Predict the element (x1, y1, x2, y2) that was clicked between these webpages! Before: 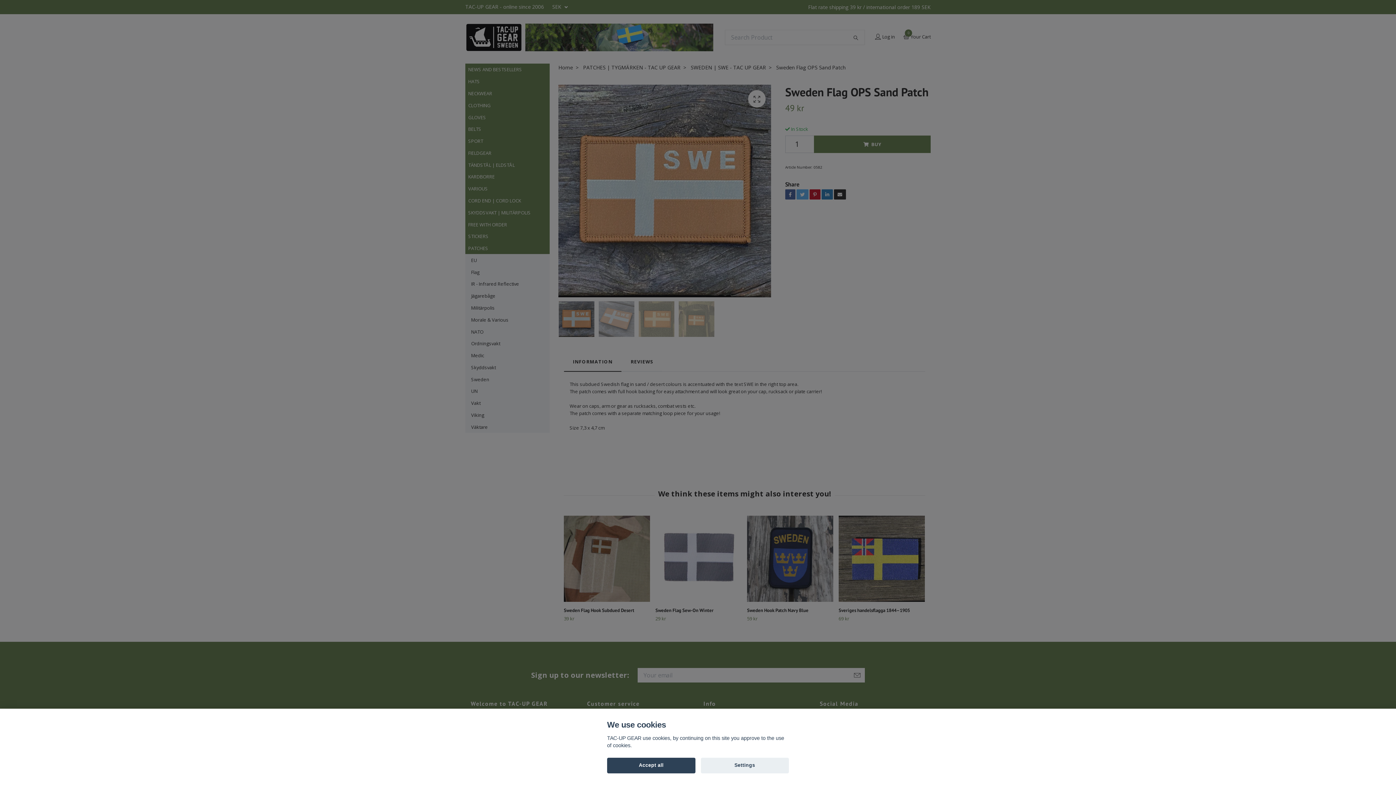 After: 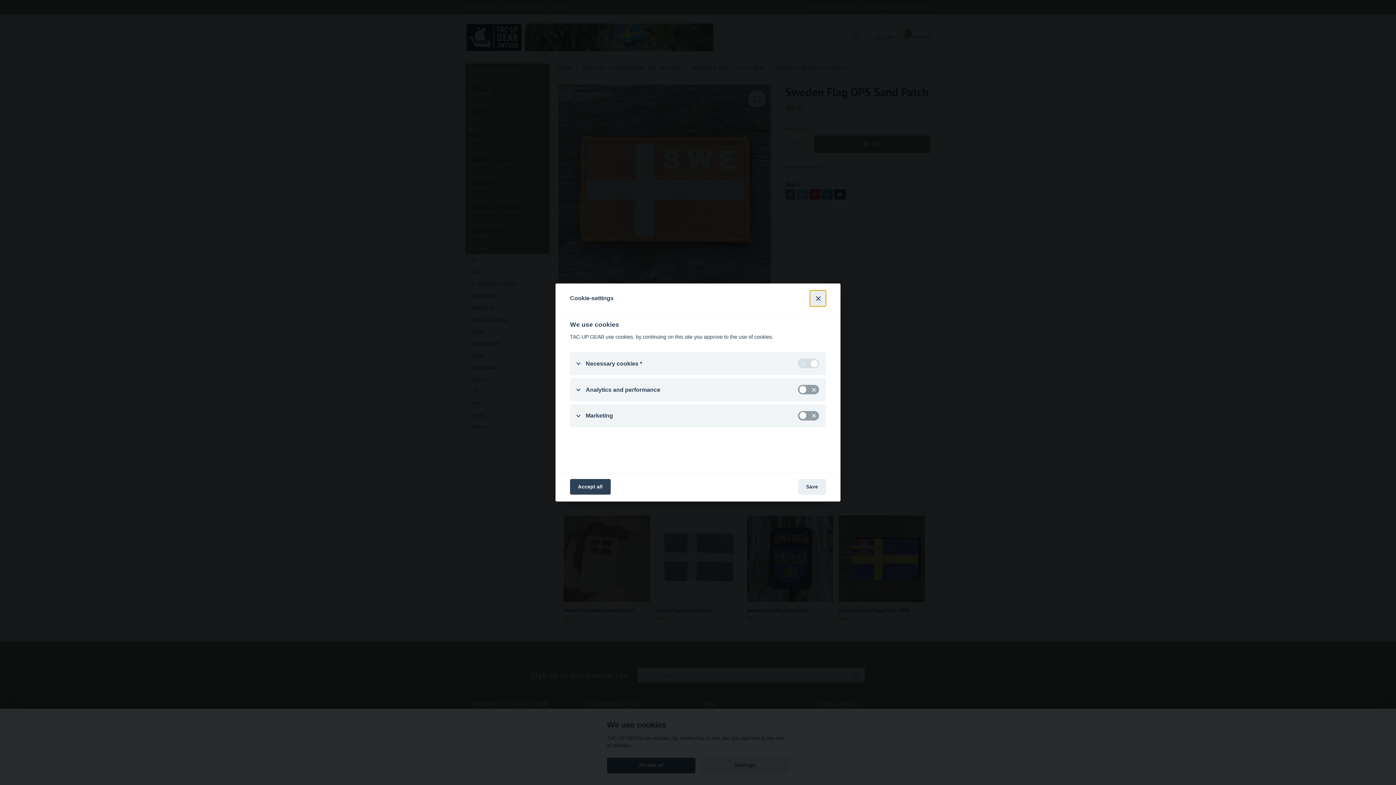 Action: bbox: (700, 758, 789, 773) label: Settings